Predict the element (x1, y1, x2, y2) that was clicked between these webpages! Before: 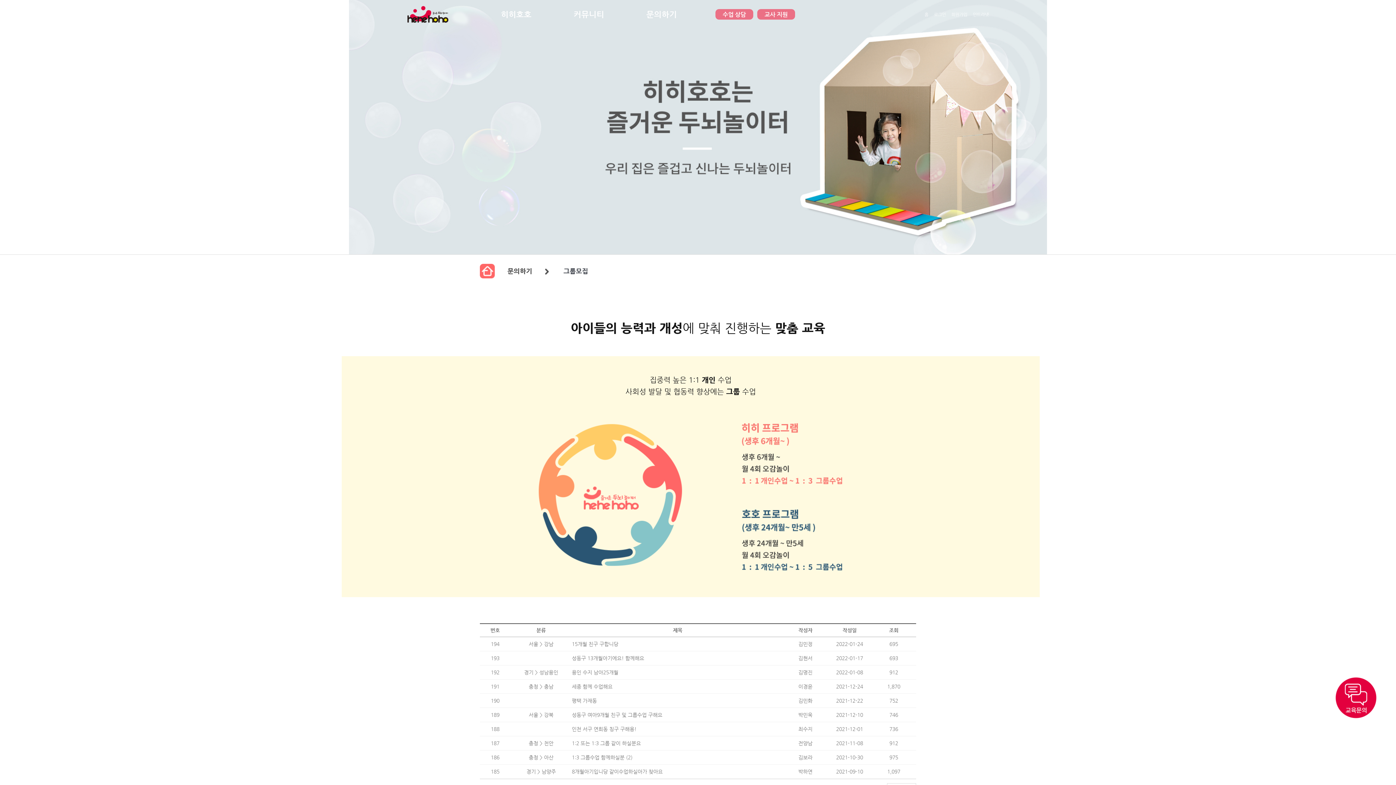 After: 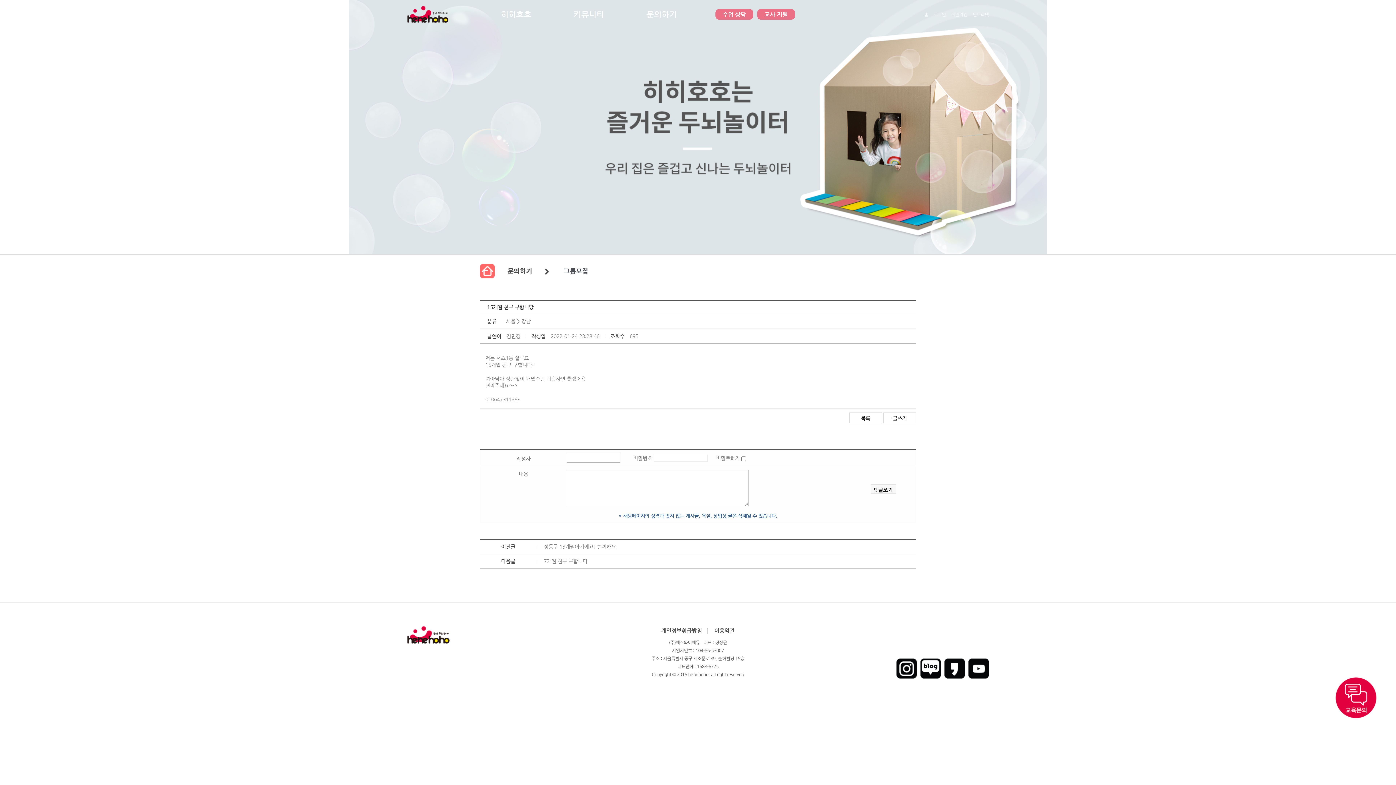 Action: label: 15개월 친구 구합니당 bbox: (572, 641, 618, 647)